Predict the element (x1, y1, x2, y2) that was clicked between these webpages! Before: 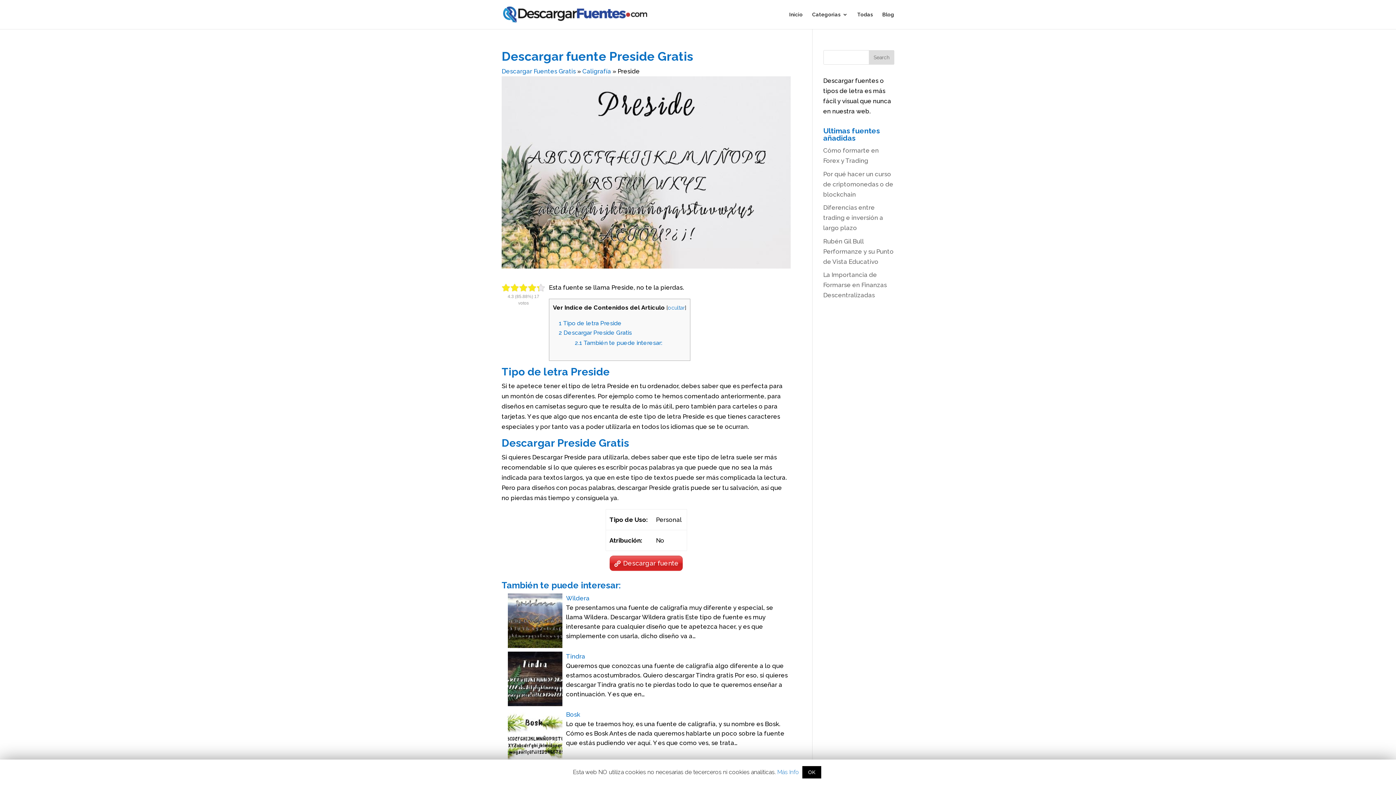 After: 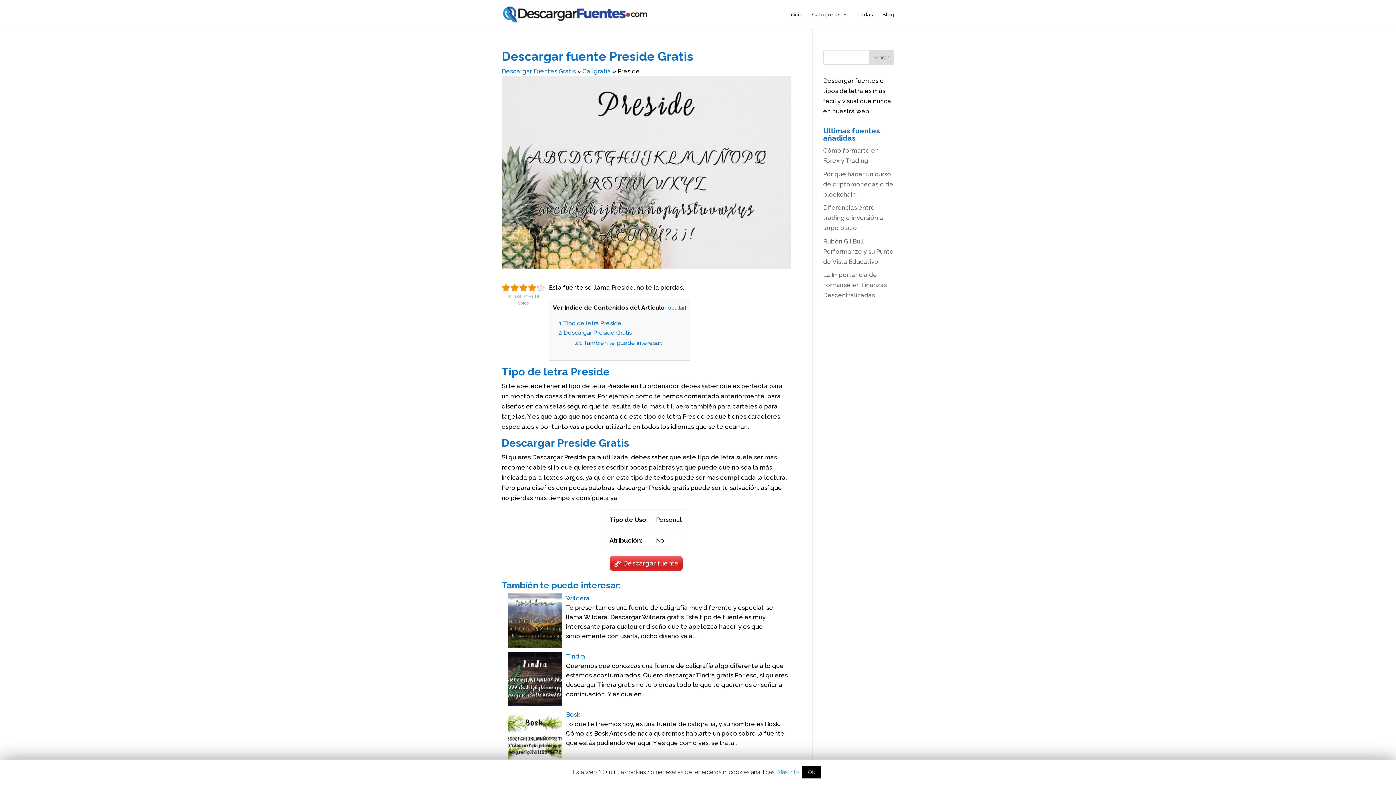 Action: bbox: (519, 283, 528, 292)